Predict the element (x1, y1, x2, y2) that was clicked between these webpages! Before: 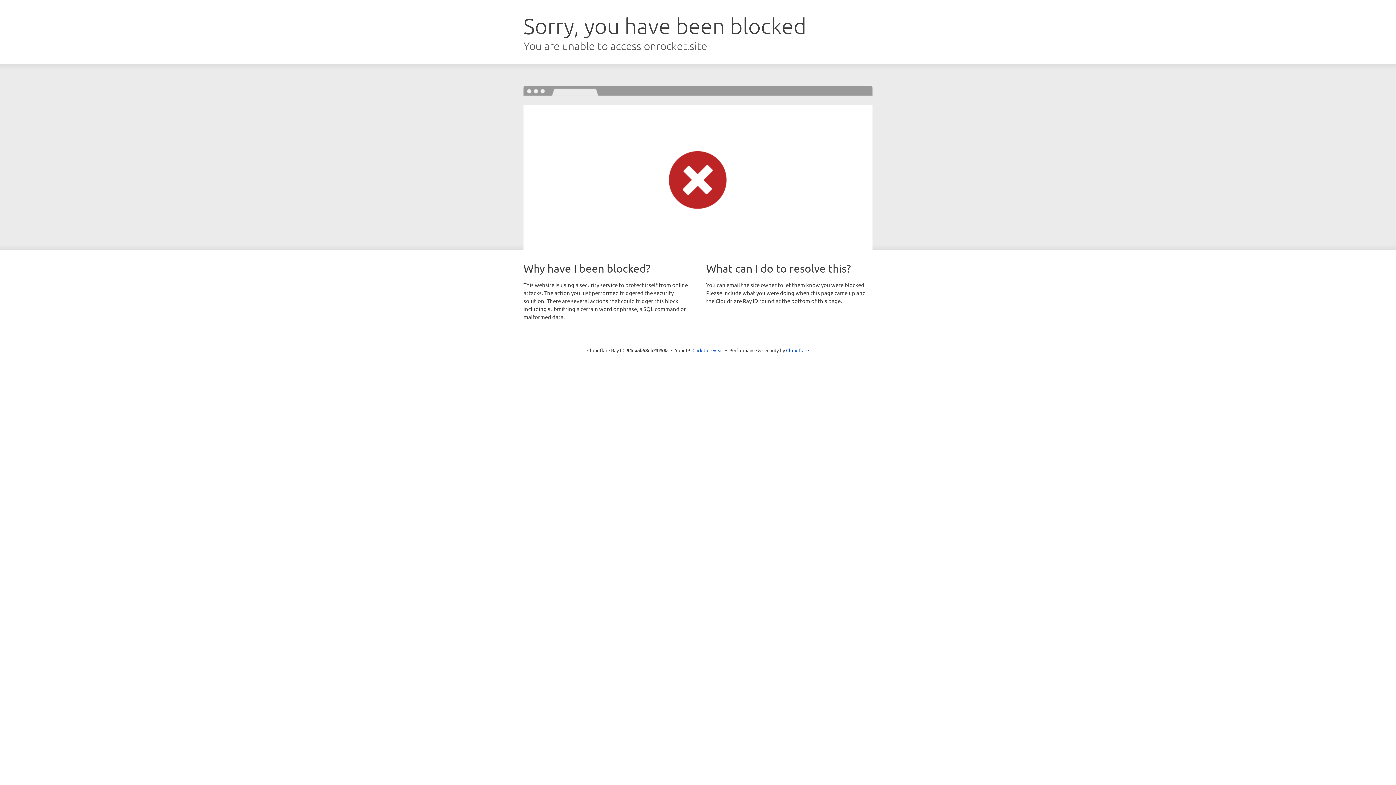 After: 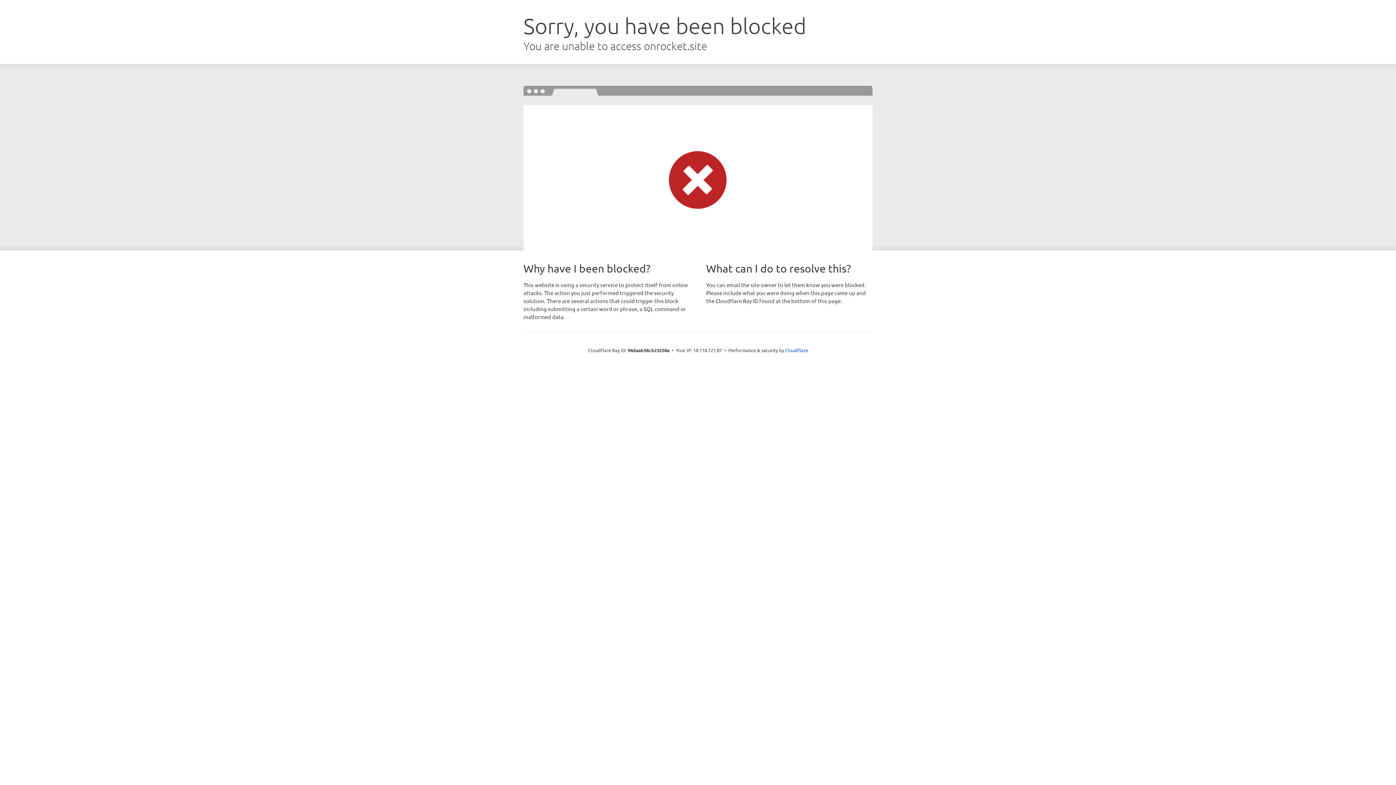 Action: label: Click to reveal bbox: (692, 346, 723, 353)